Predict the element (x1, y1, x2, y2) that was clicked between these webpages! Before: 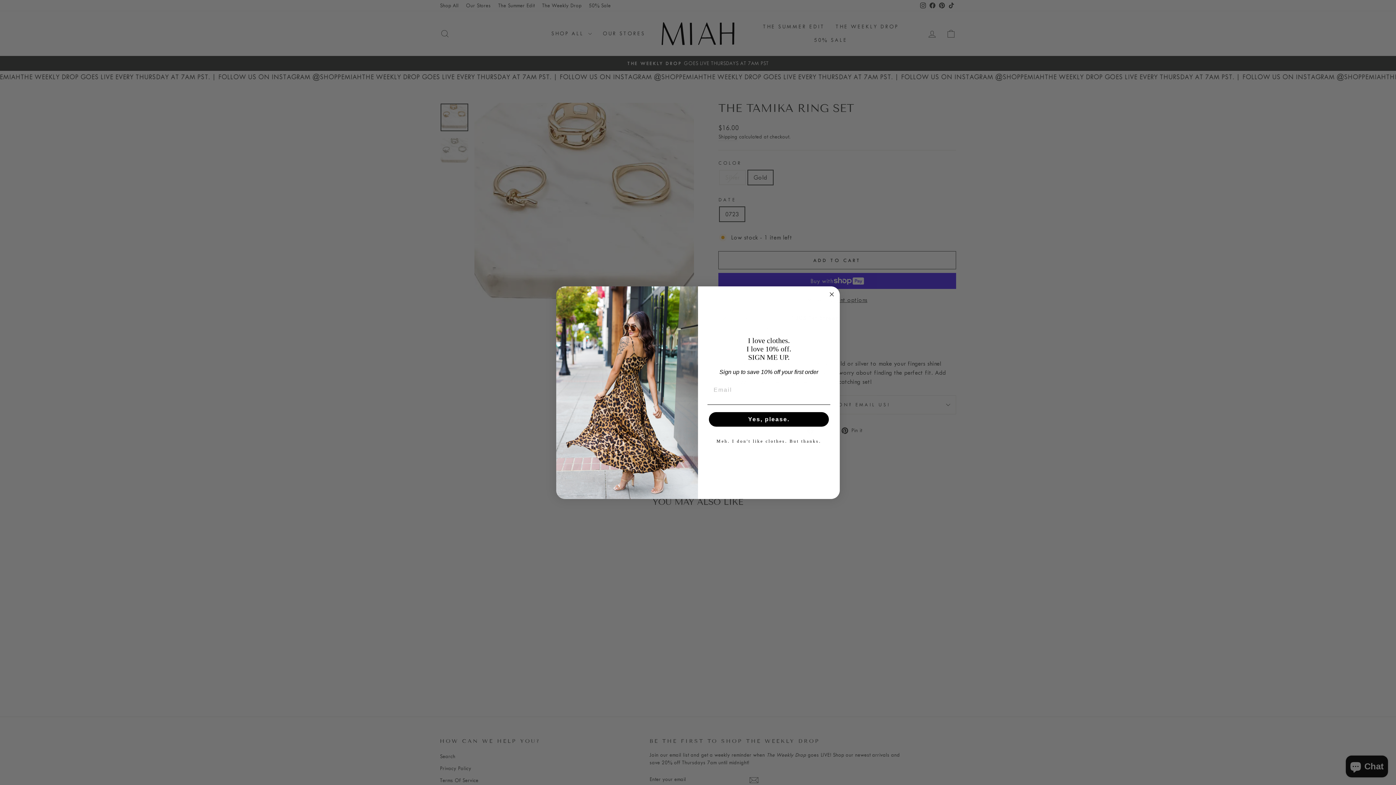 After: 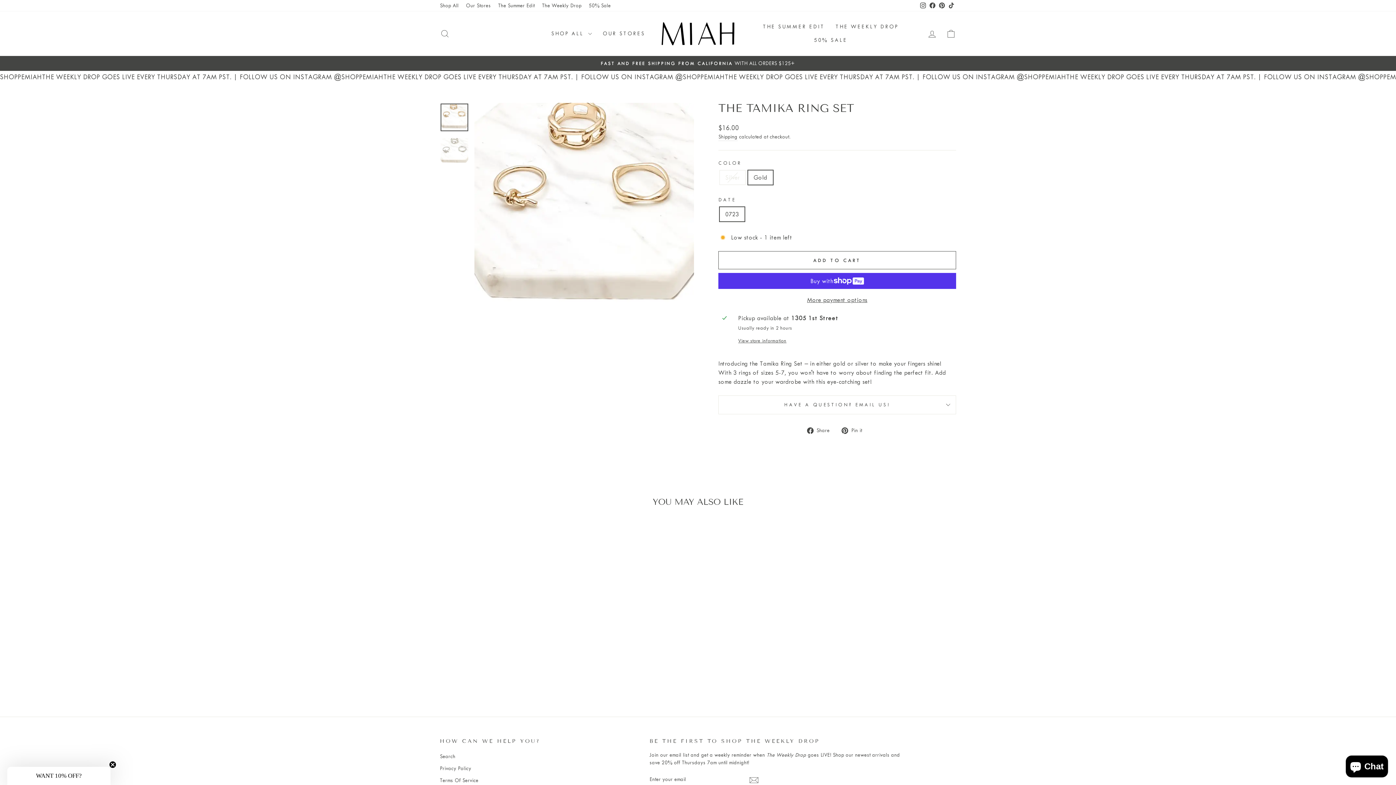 Action: bbox: (827, 290, 836, 298) label: Close dialog